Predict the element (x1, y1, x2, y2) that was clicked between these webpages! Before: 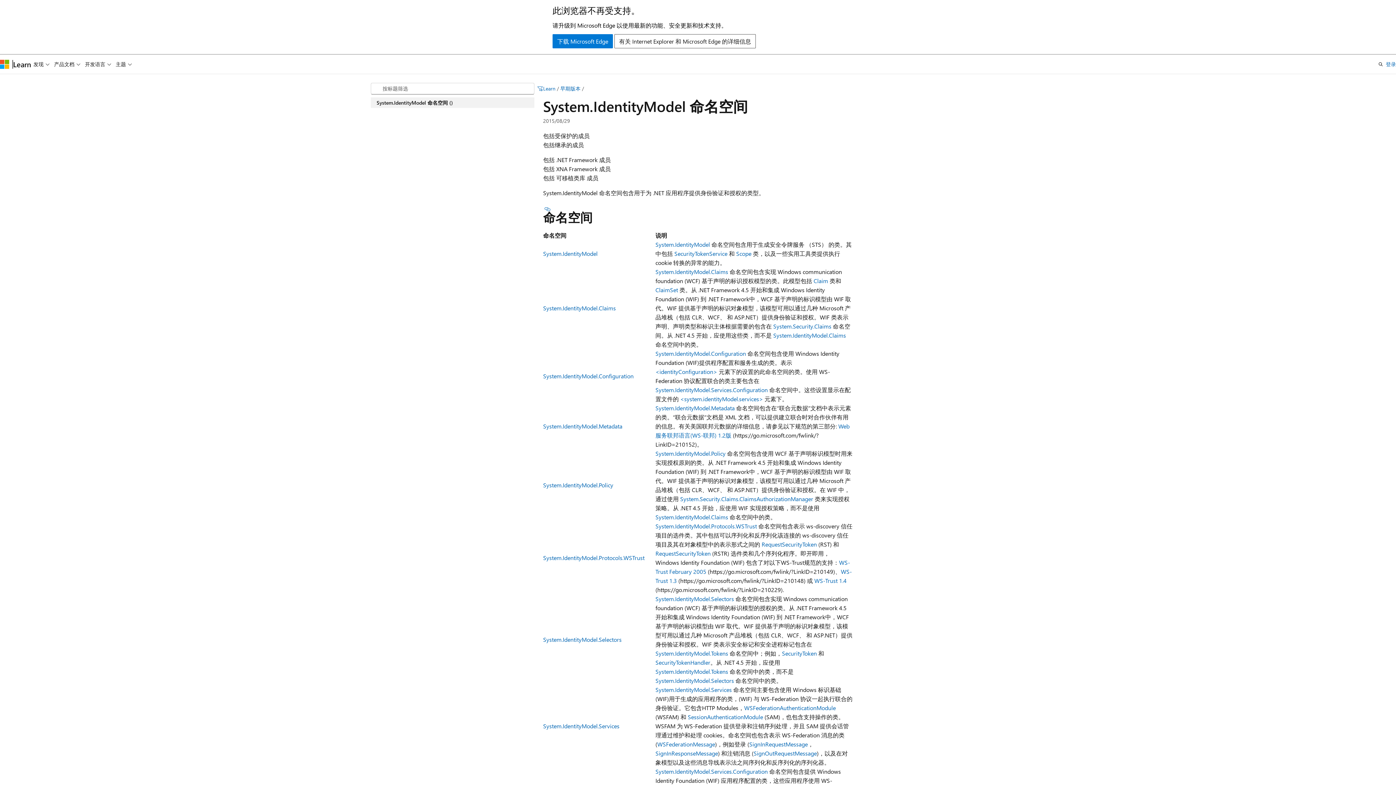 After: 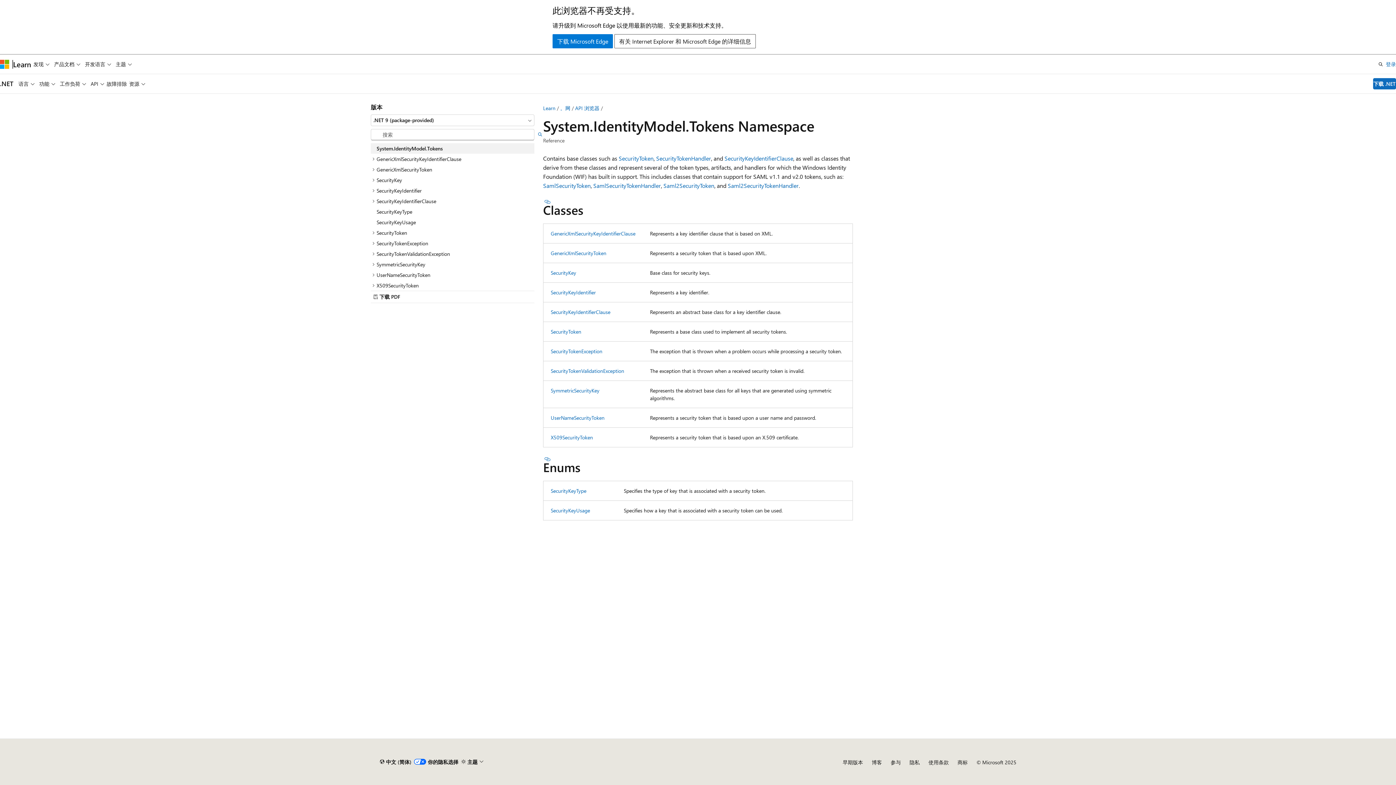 Action: label: System.IdentityModel.Tokens bbox: (655, 649, 728, 657)